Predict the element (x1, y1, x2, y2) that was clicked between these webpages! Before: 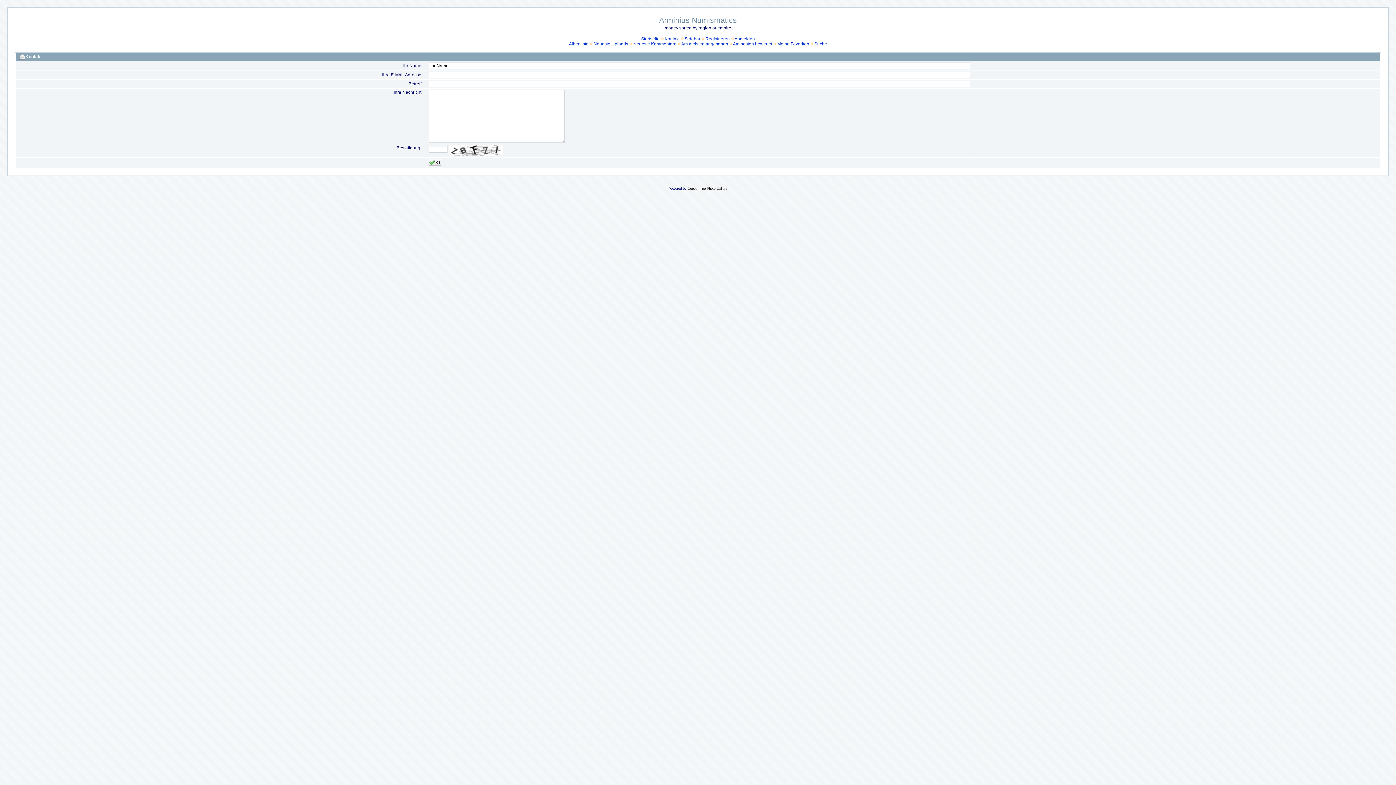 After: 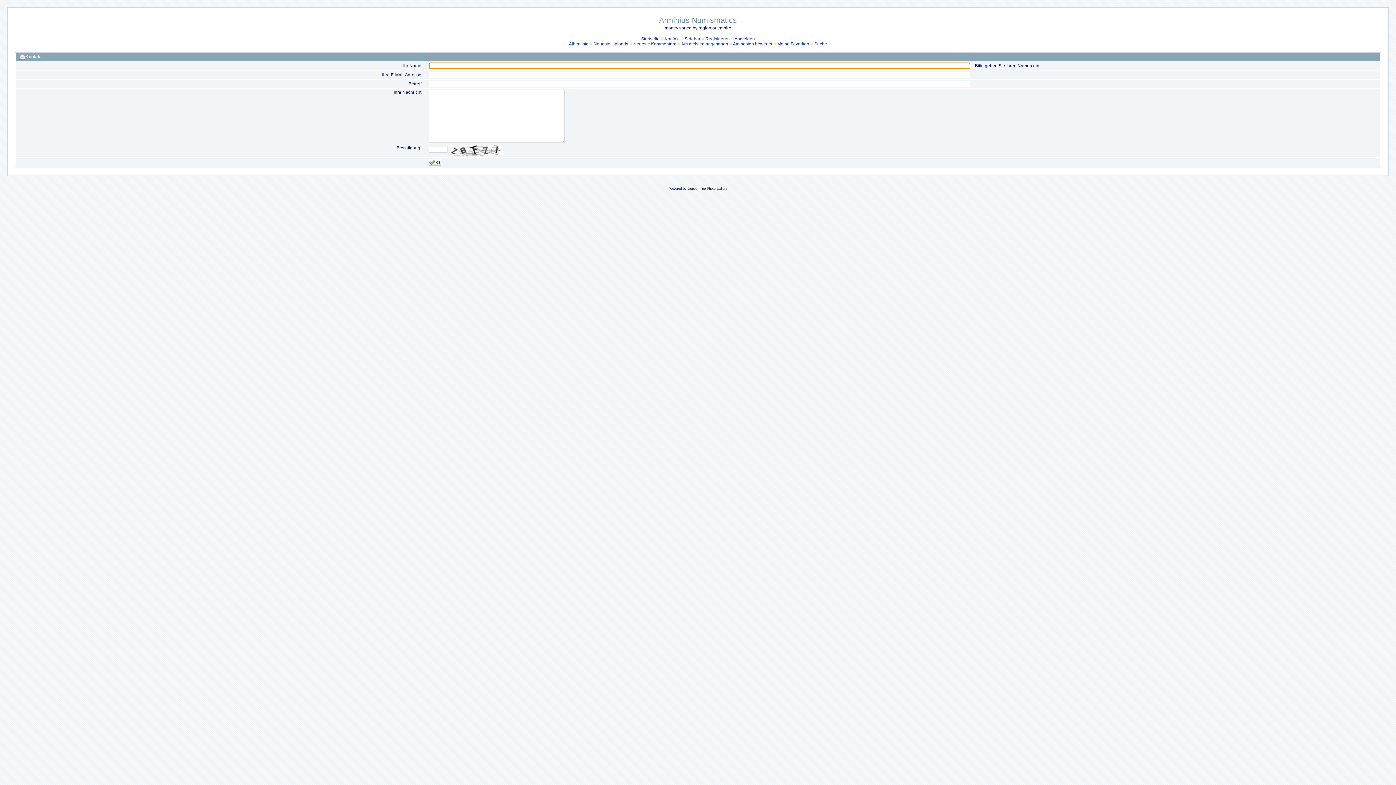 Action: label: los bbox: (429, 158, 441, 166)